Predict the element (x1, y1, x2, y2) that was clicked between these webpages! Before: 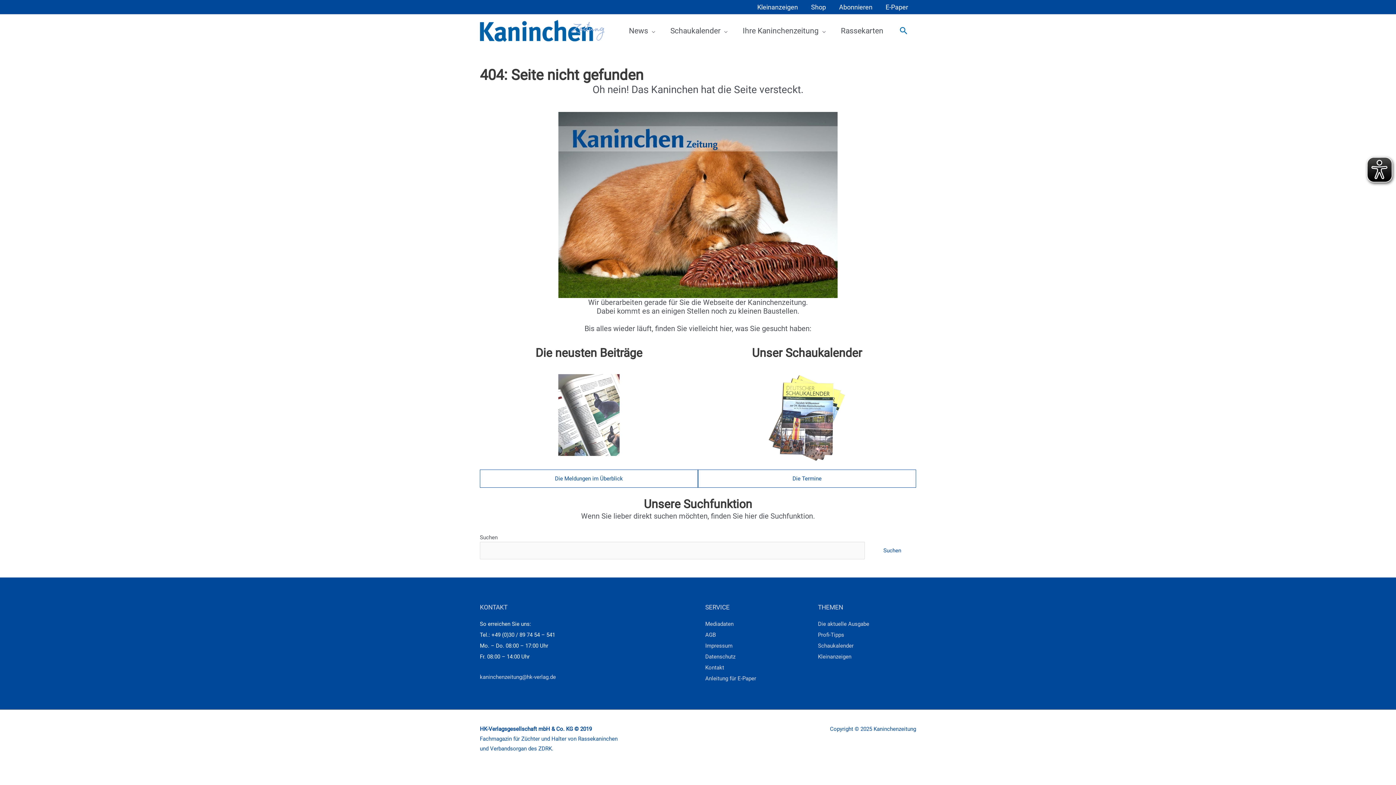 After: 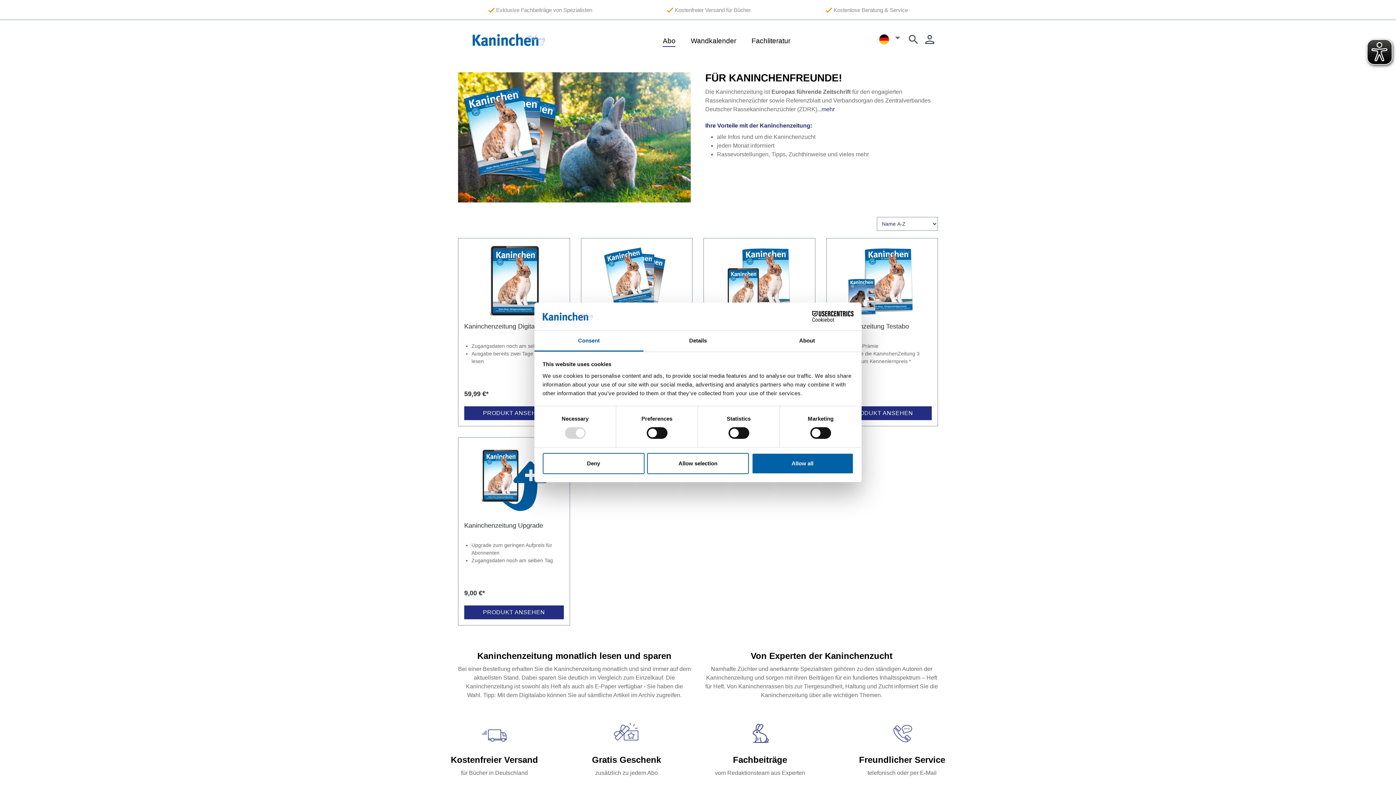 Action: bbox: (832, 0, 879, 14) label: Abonnieren